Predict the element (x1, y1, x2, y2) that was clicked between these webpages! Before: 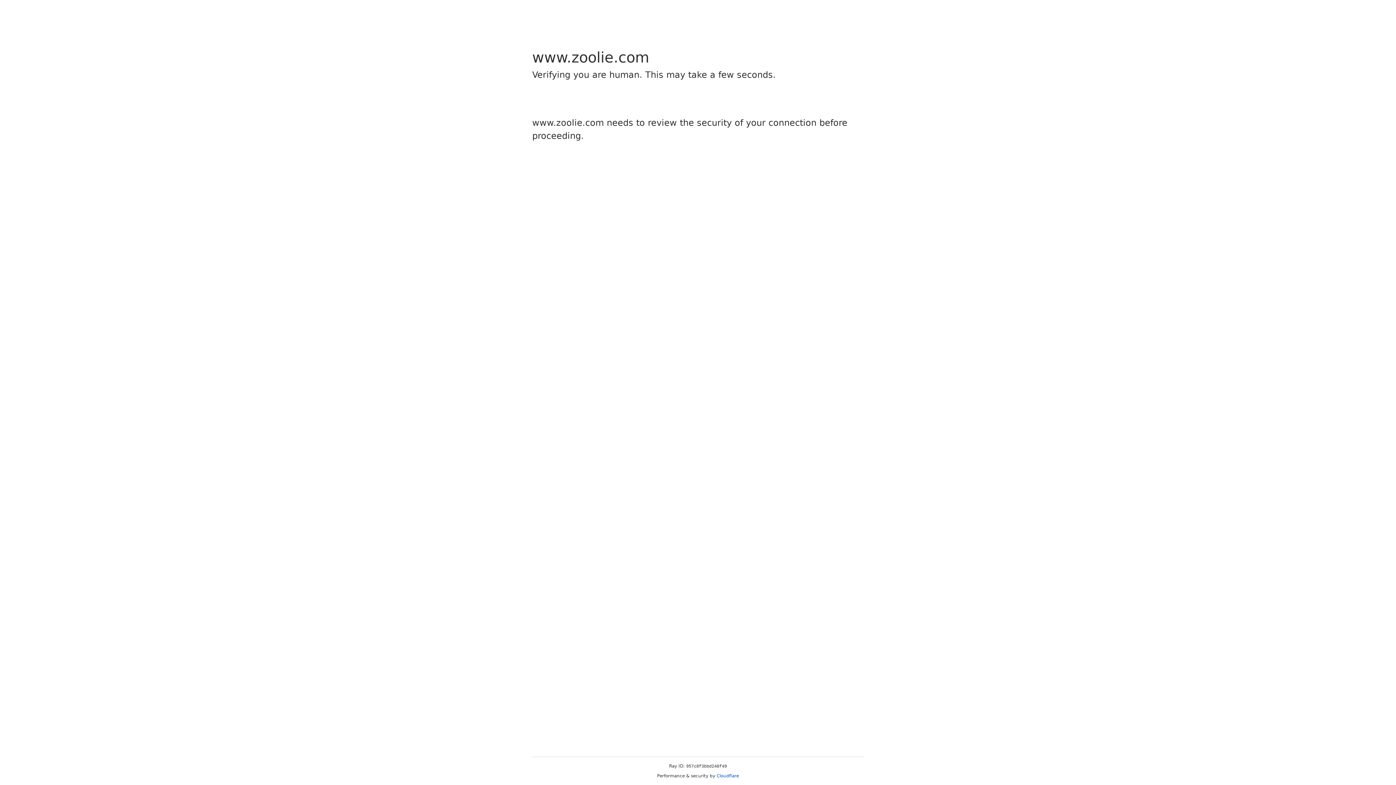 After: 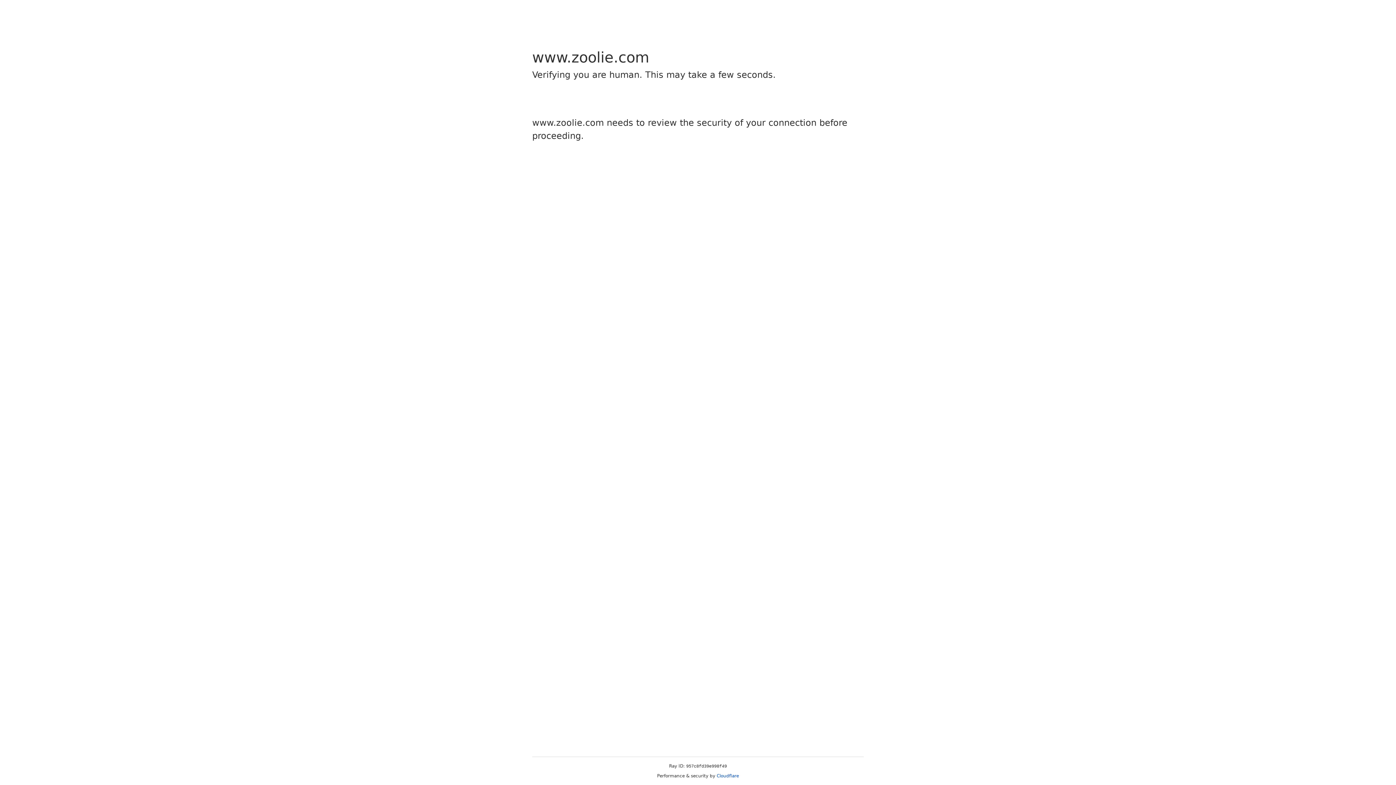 Action: label: Cloudflare bbox: (716, 773, 739, 778)